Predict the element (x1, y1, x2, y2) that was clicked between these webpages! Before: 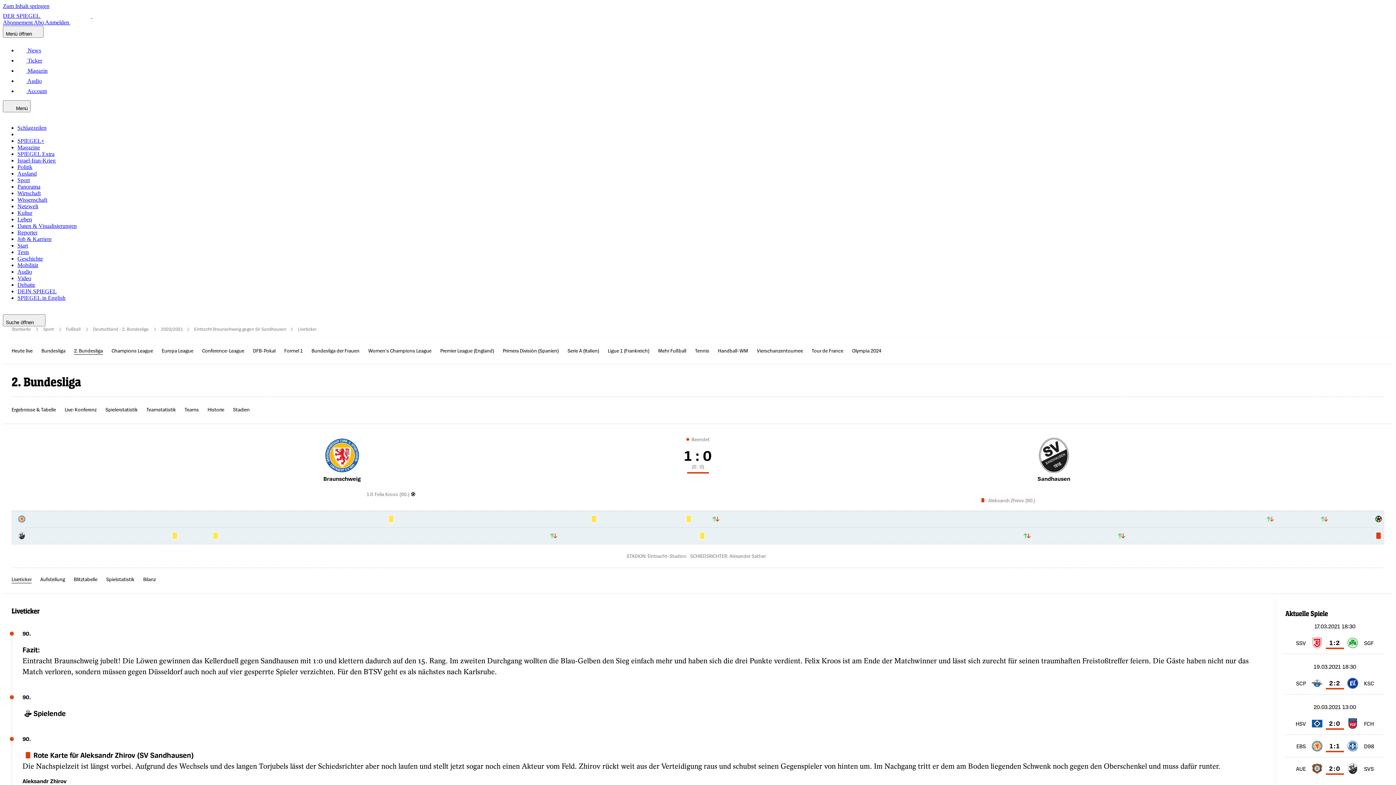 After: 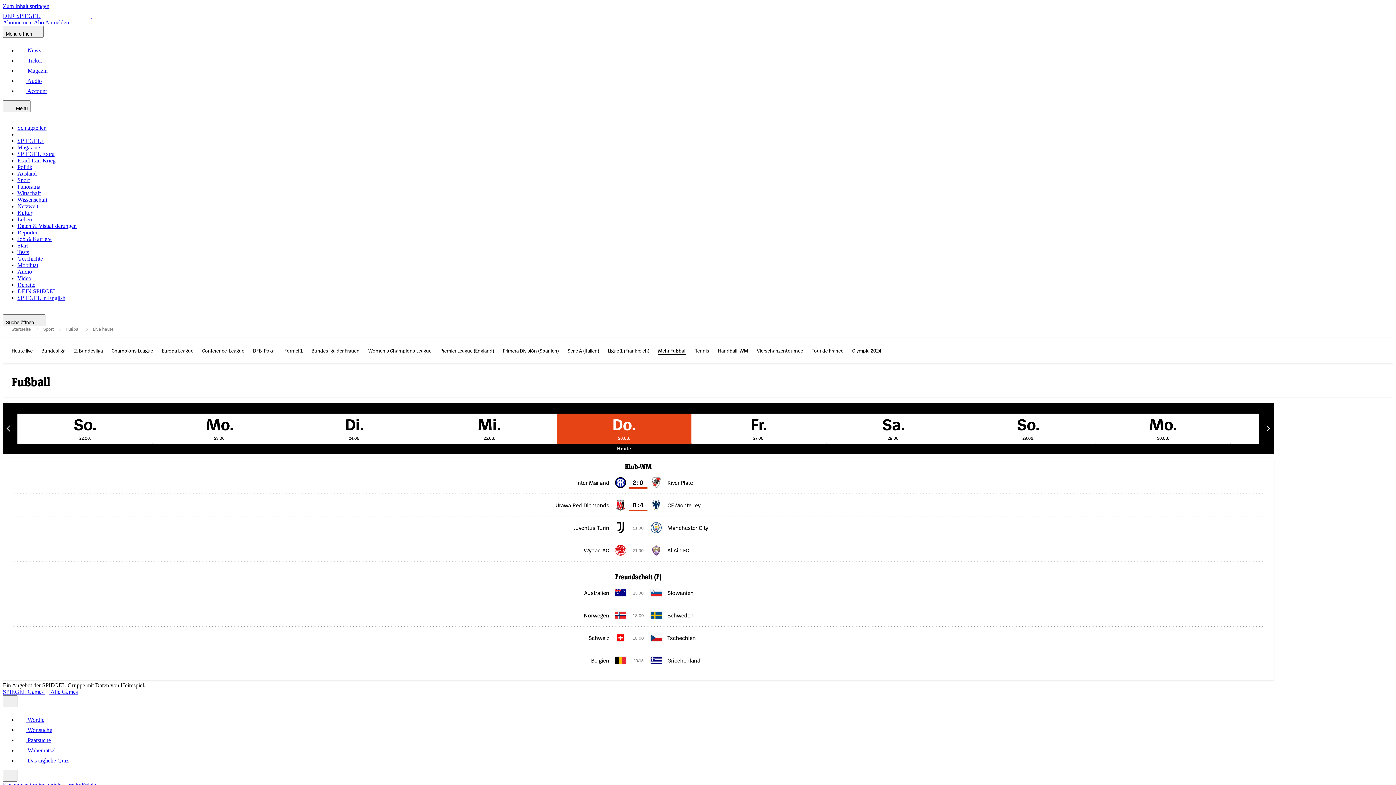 Action: bbox: (66, 326, 80, 332) label: Fußball